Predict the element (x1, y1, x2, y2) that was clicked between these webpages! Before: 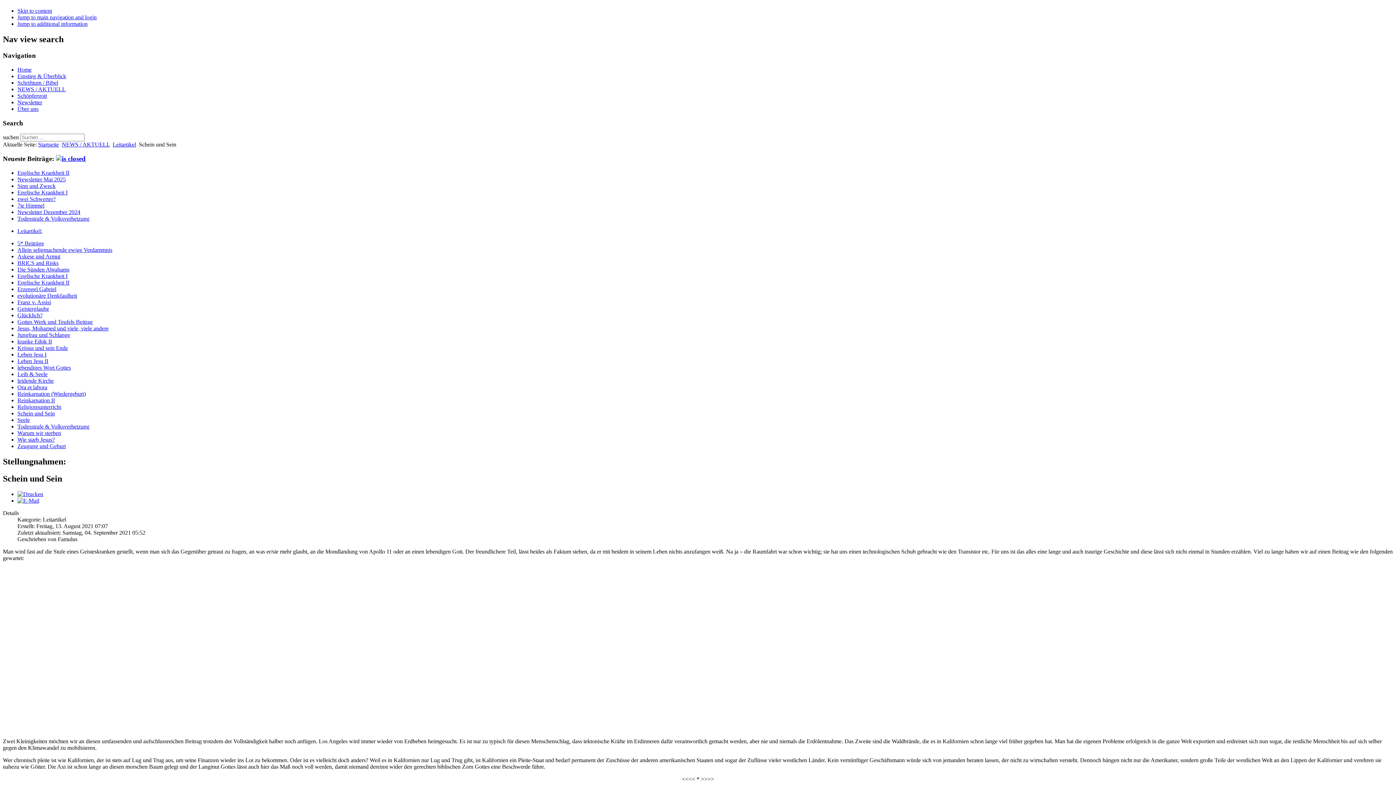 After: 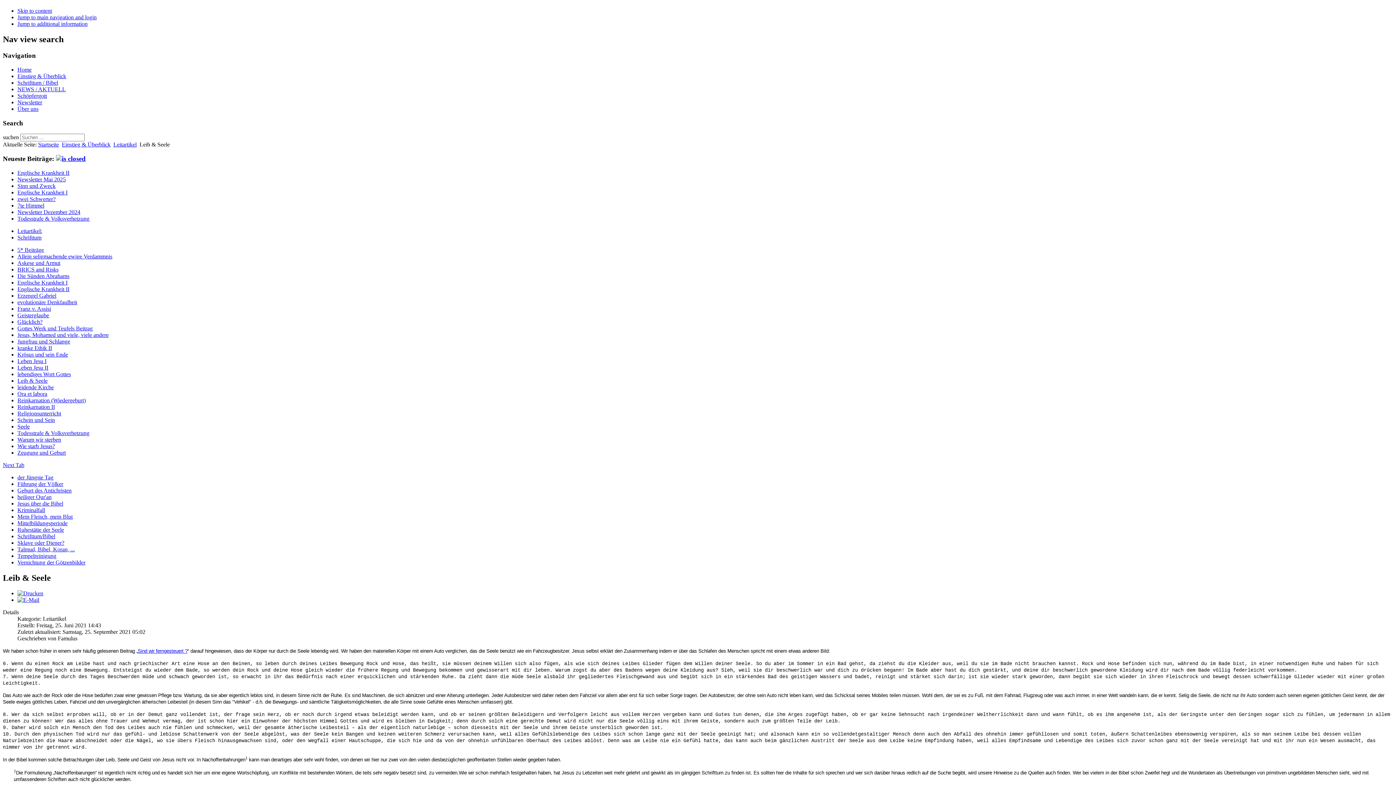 Action: label: Leib & Seele bbox: (17, 371, 47, 377)